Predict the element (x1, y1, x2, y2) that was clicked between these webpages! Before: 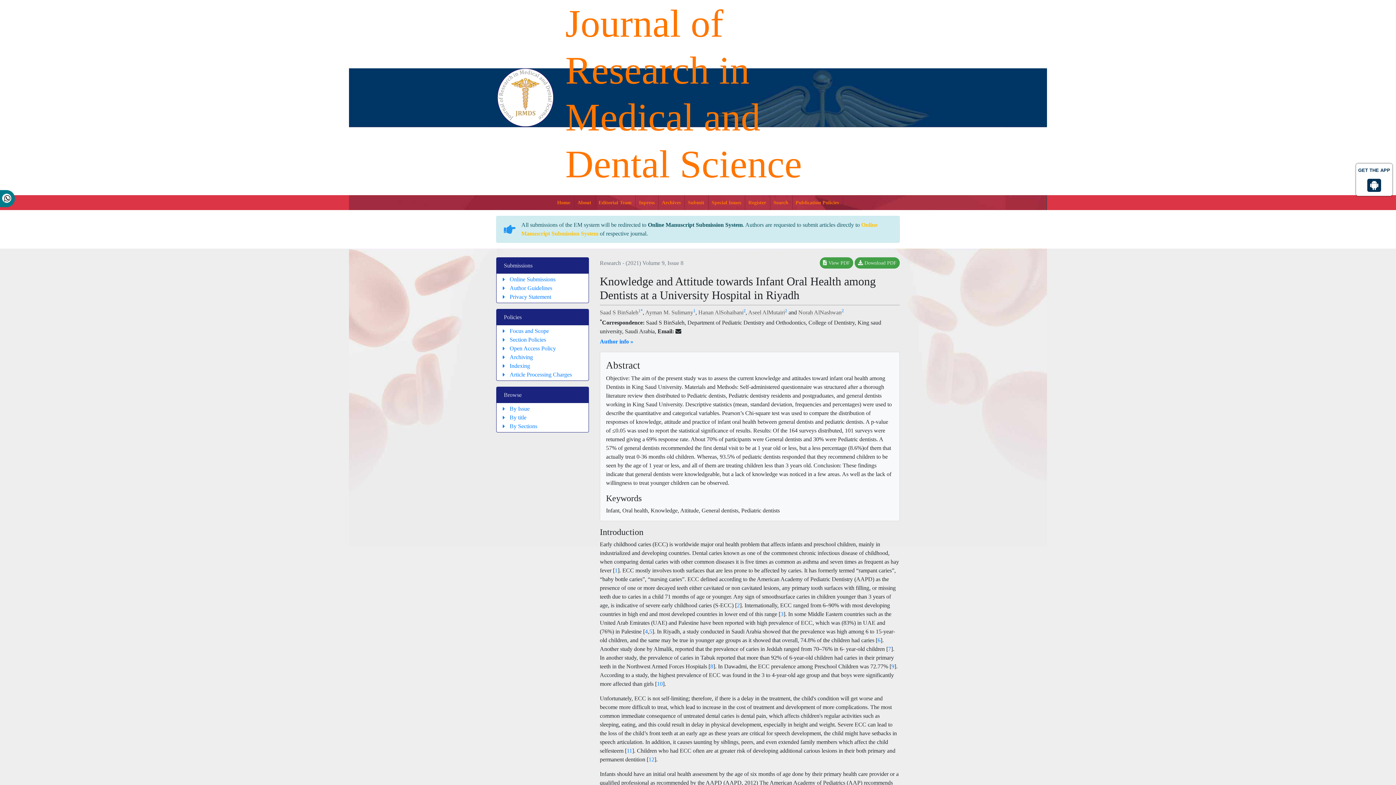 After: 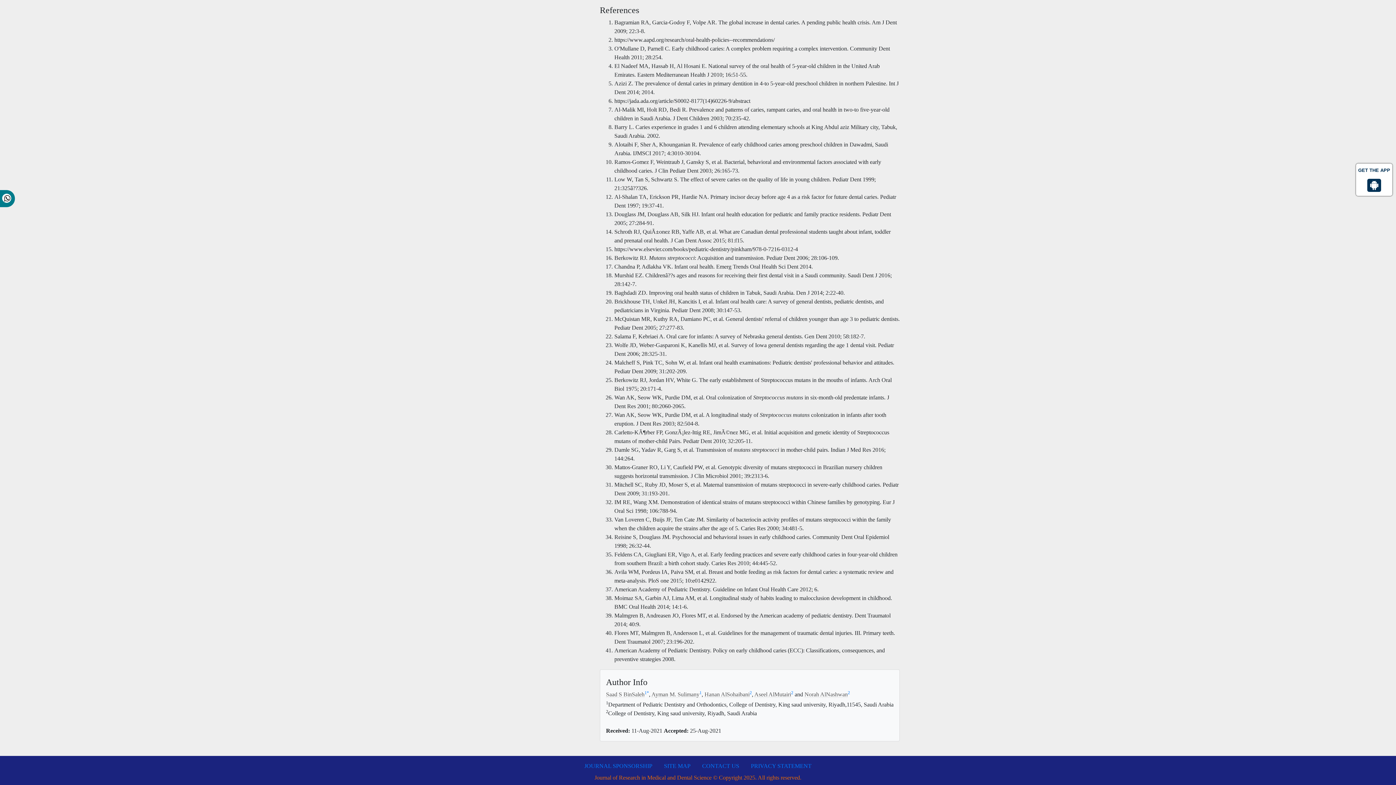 Action: label: 2 bbox: (785, 308, 787, 313)